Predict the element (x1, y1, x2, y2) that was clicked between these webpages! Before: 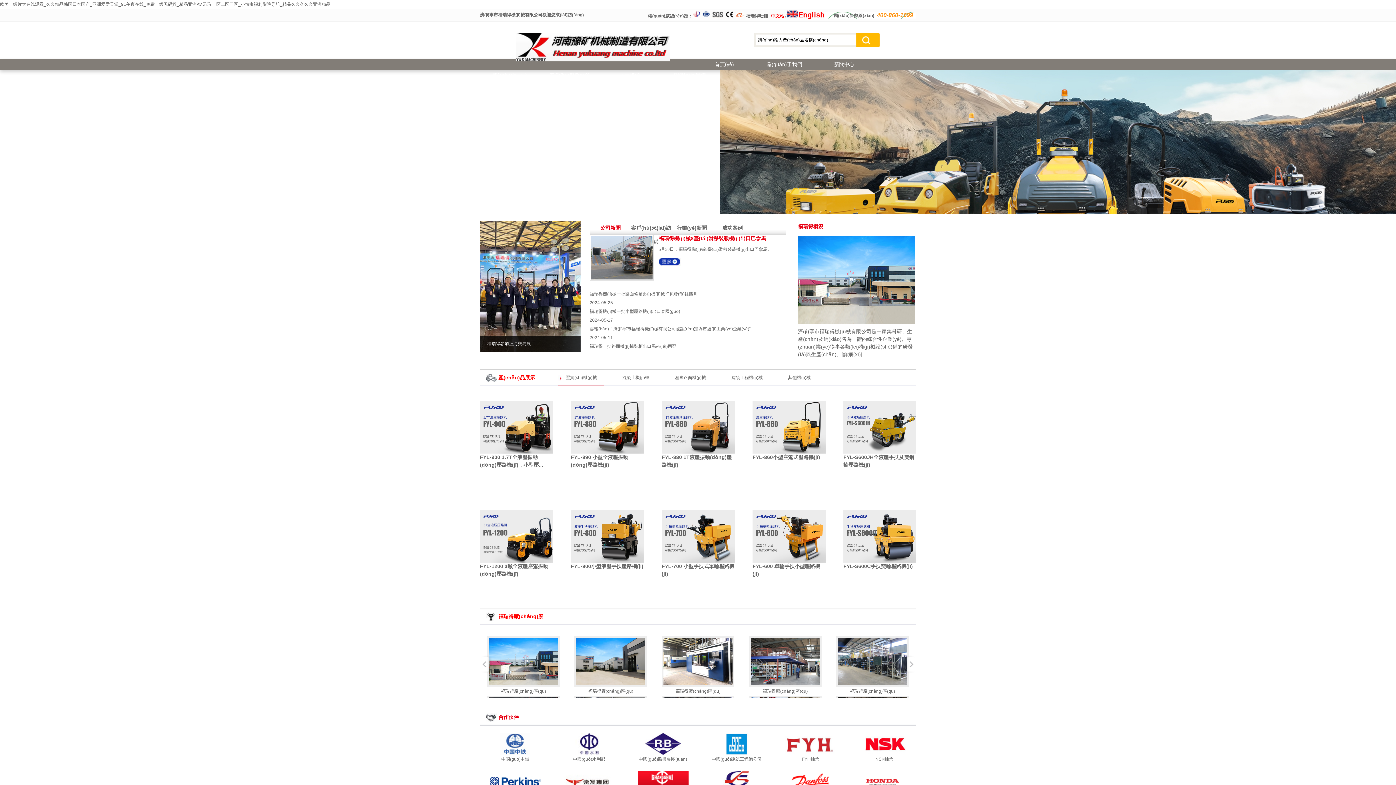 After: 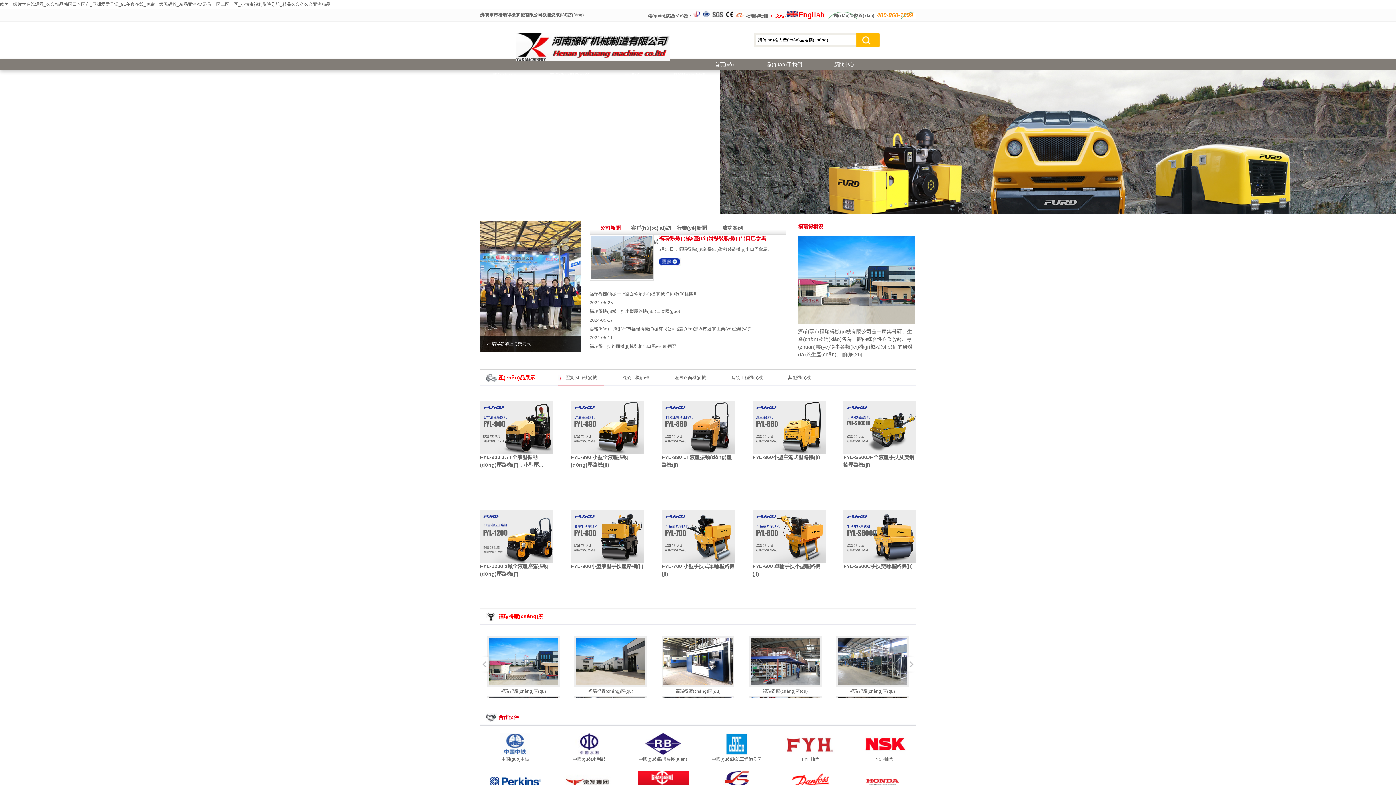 Action: label: Next bbox: (566, 272, 580, 294)